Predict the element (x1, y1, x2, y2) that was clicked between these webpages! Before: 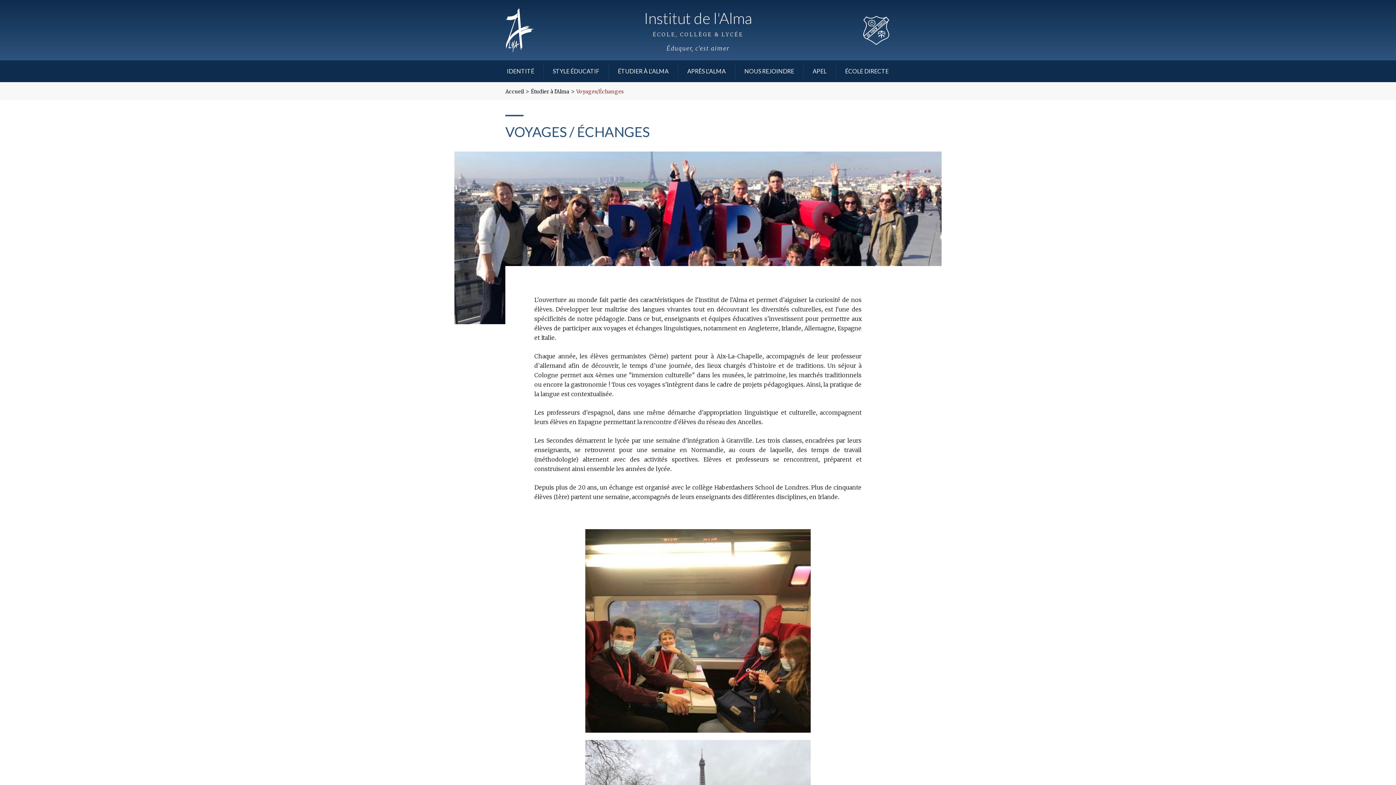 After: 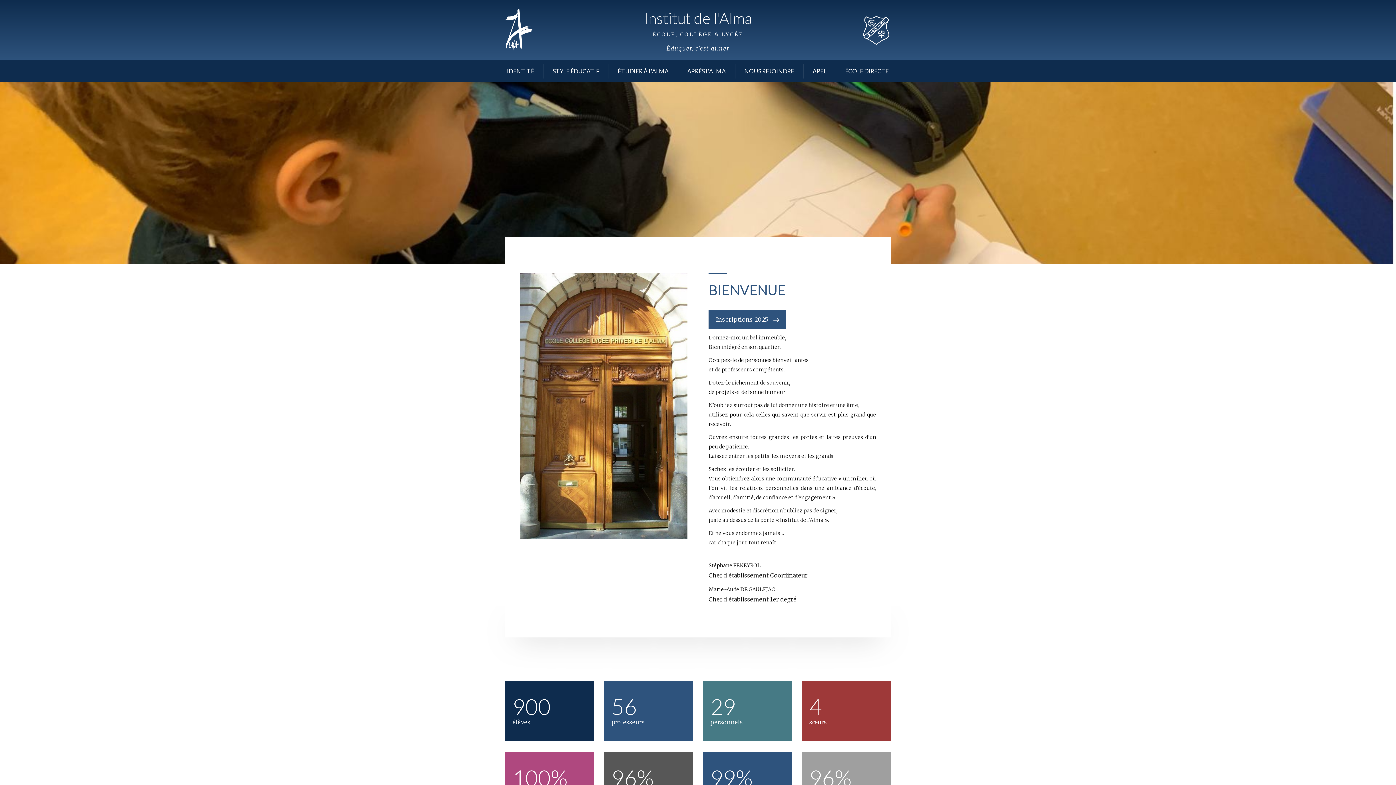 Action: bbox: (505, 8, 534, 52)